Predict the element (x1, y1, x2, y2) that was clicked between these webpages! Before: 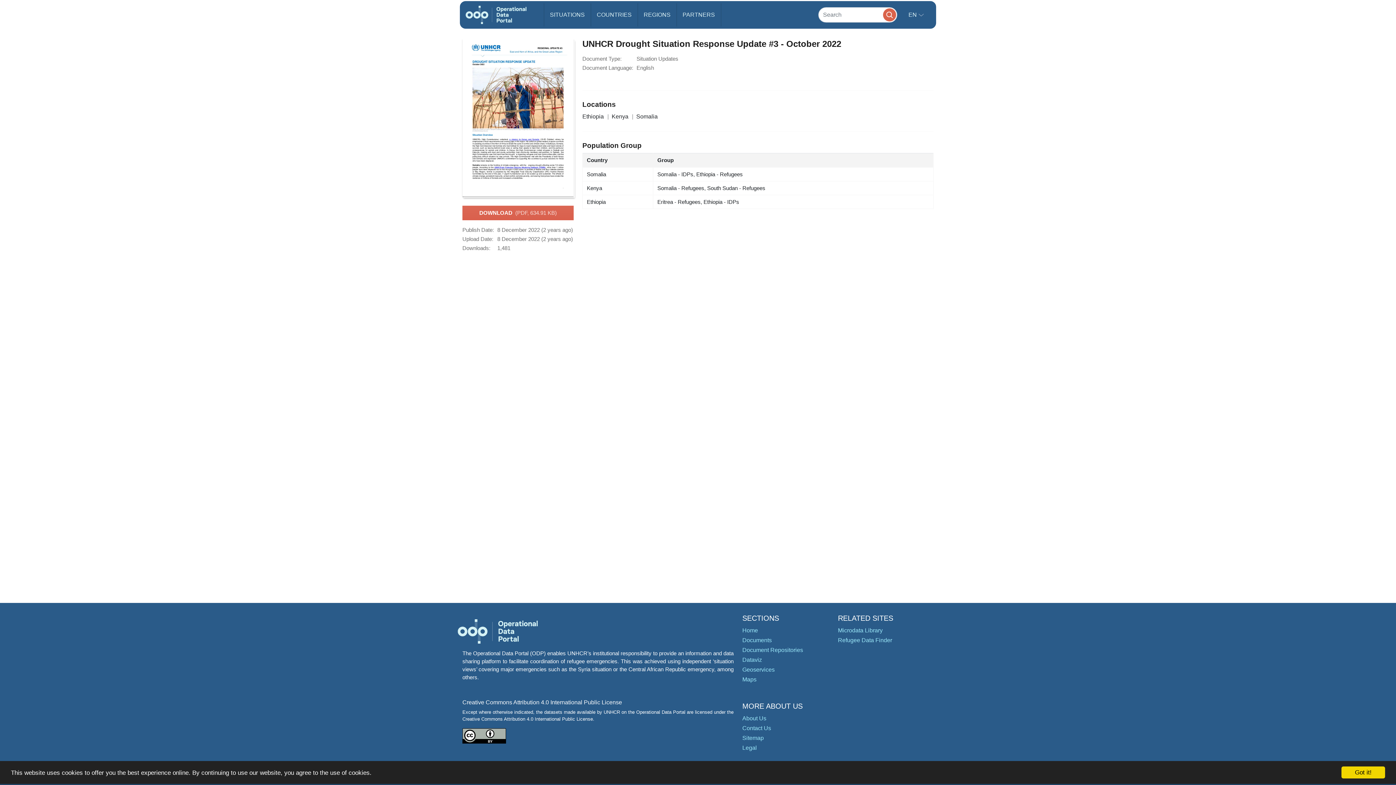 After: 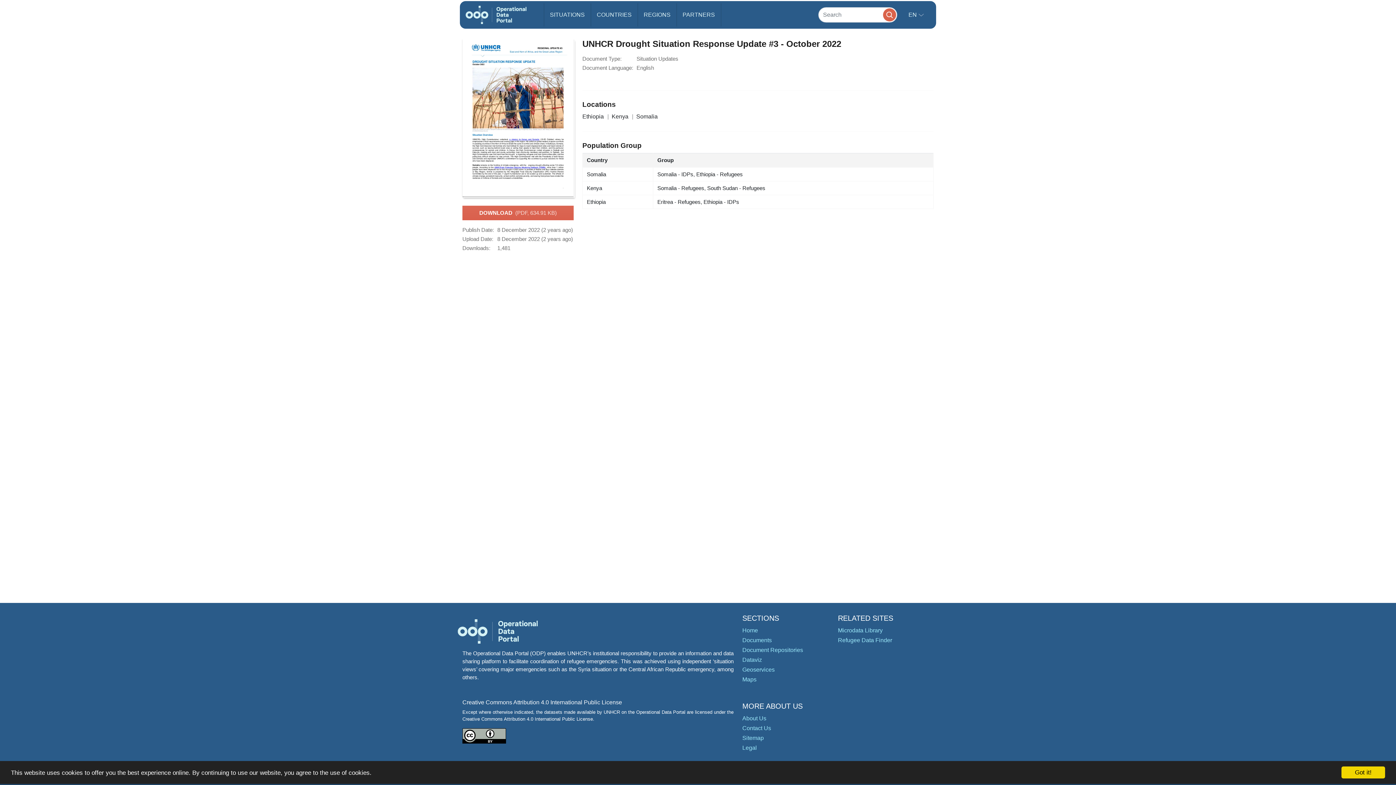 Action: bbox: (462, 733, 506, 738)